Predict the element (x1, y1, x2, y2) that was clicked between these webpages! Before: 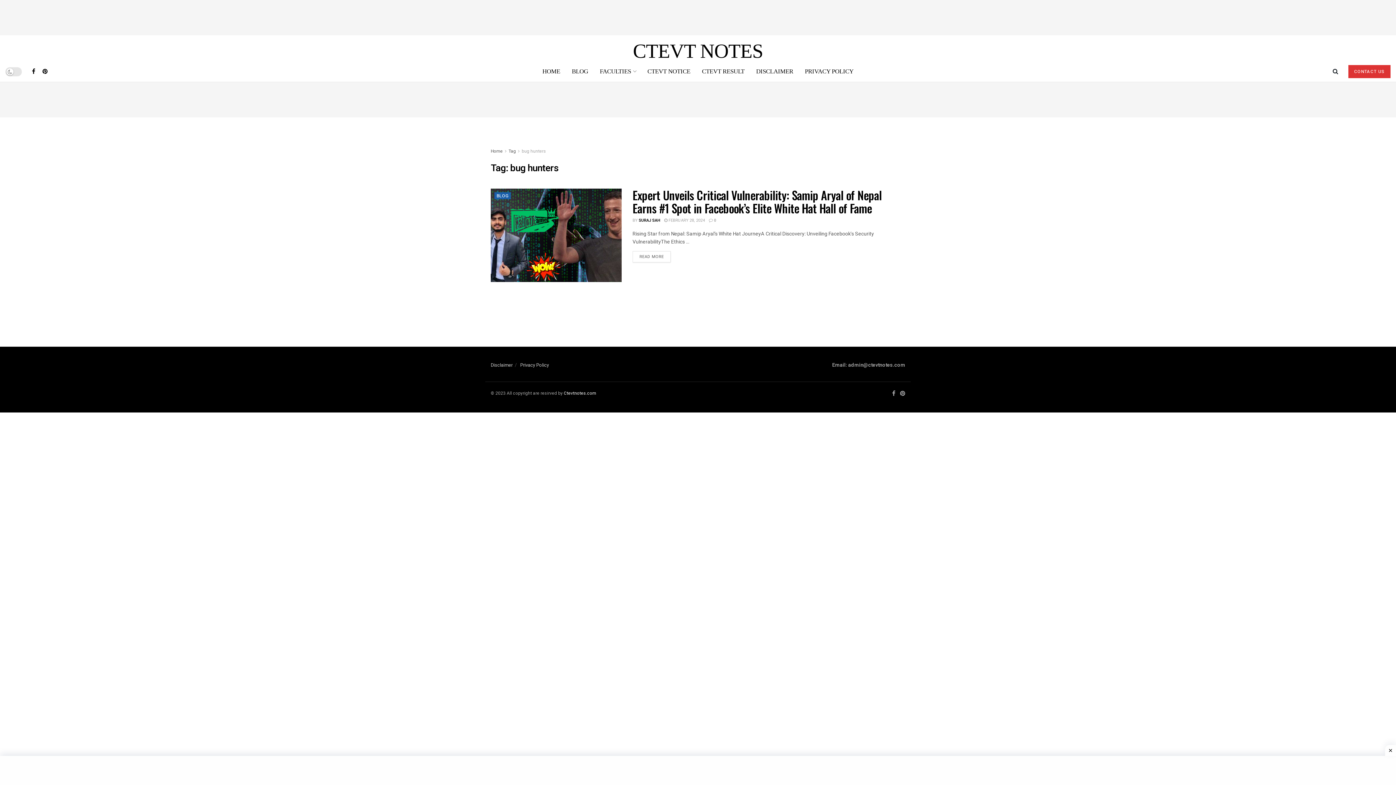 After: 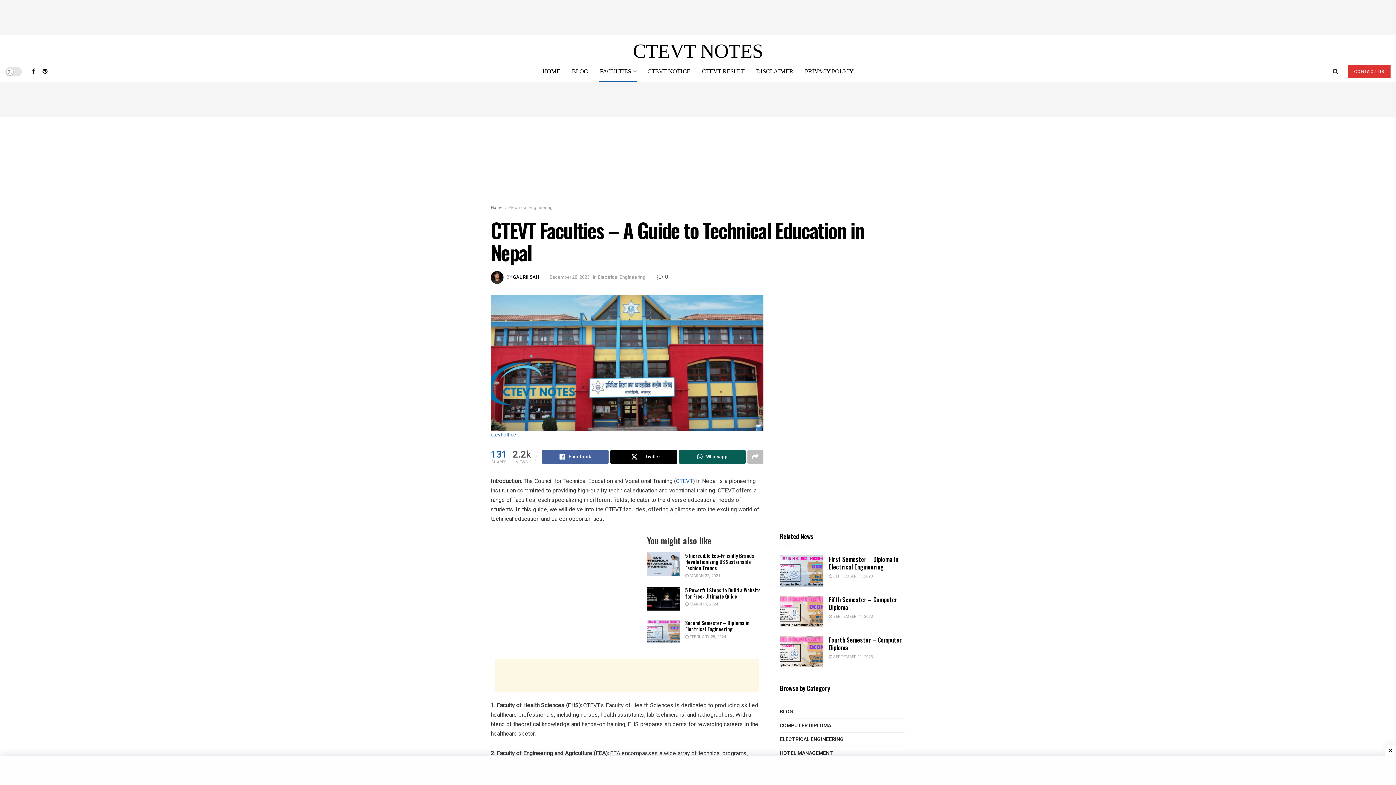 Action: bbox: (594, 61, 641, 81) label: FACULTIES